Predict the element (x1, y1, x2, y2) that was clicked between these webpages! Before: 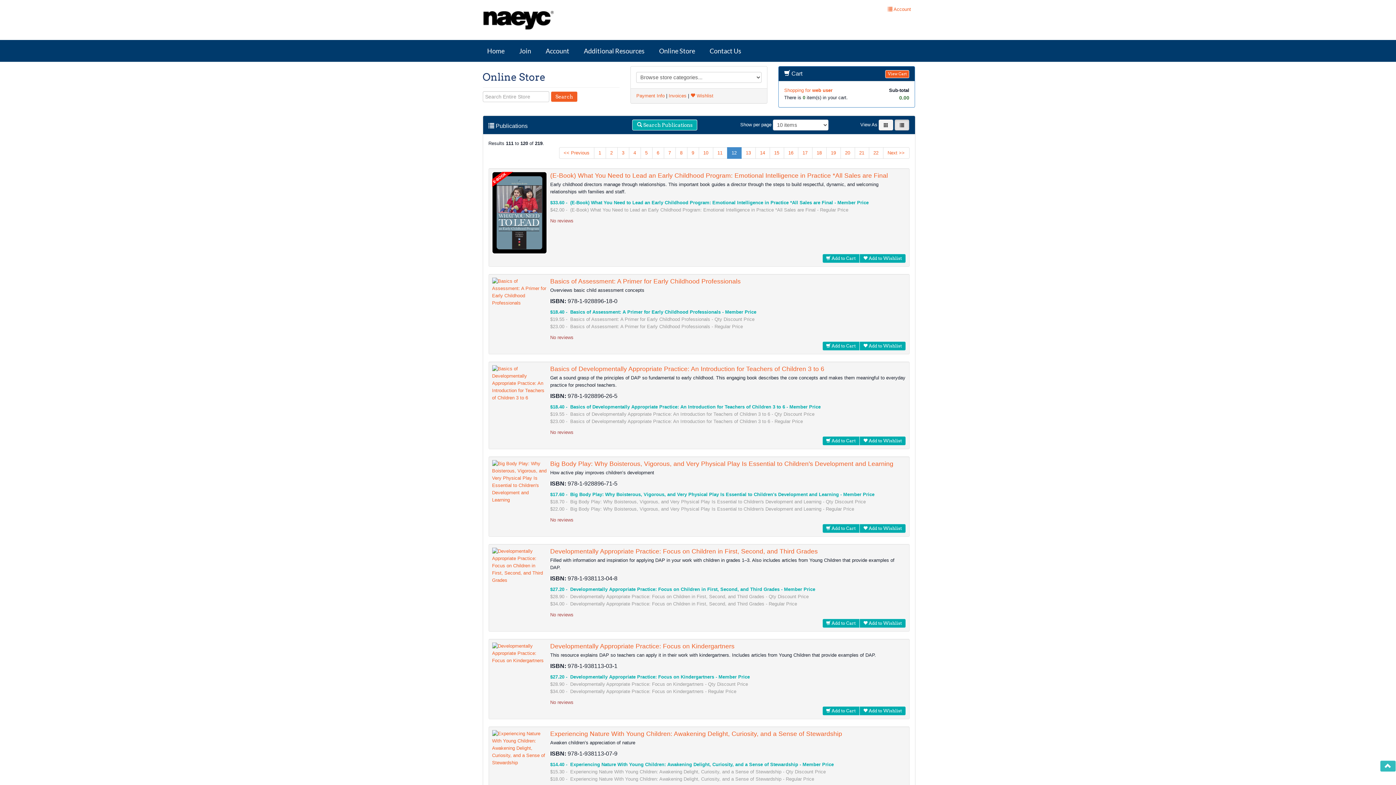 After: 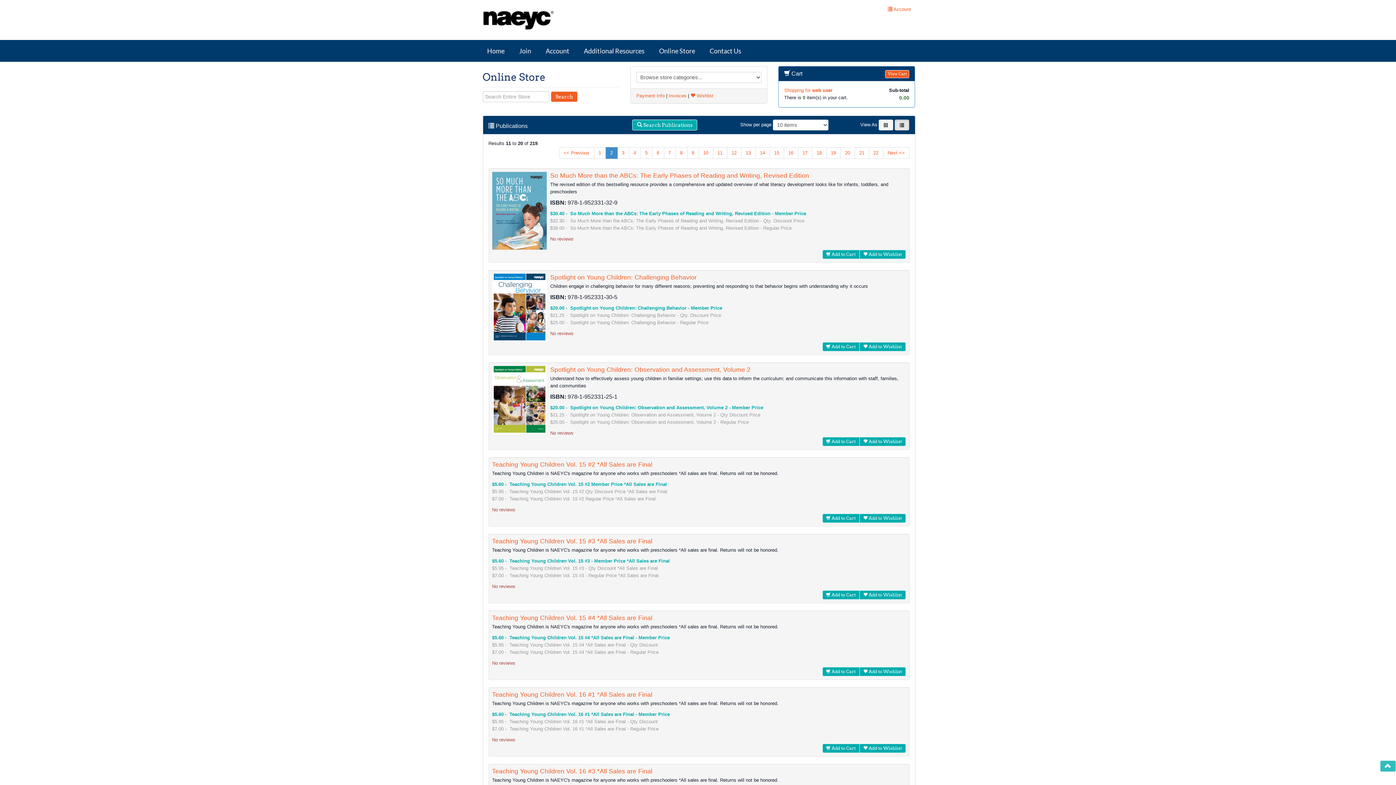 Action: bbox: (605, 147, 617, 158) label: 2